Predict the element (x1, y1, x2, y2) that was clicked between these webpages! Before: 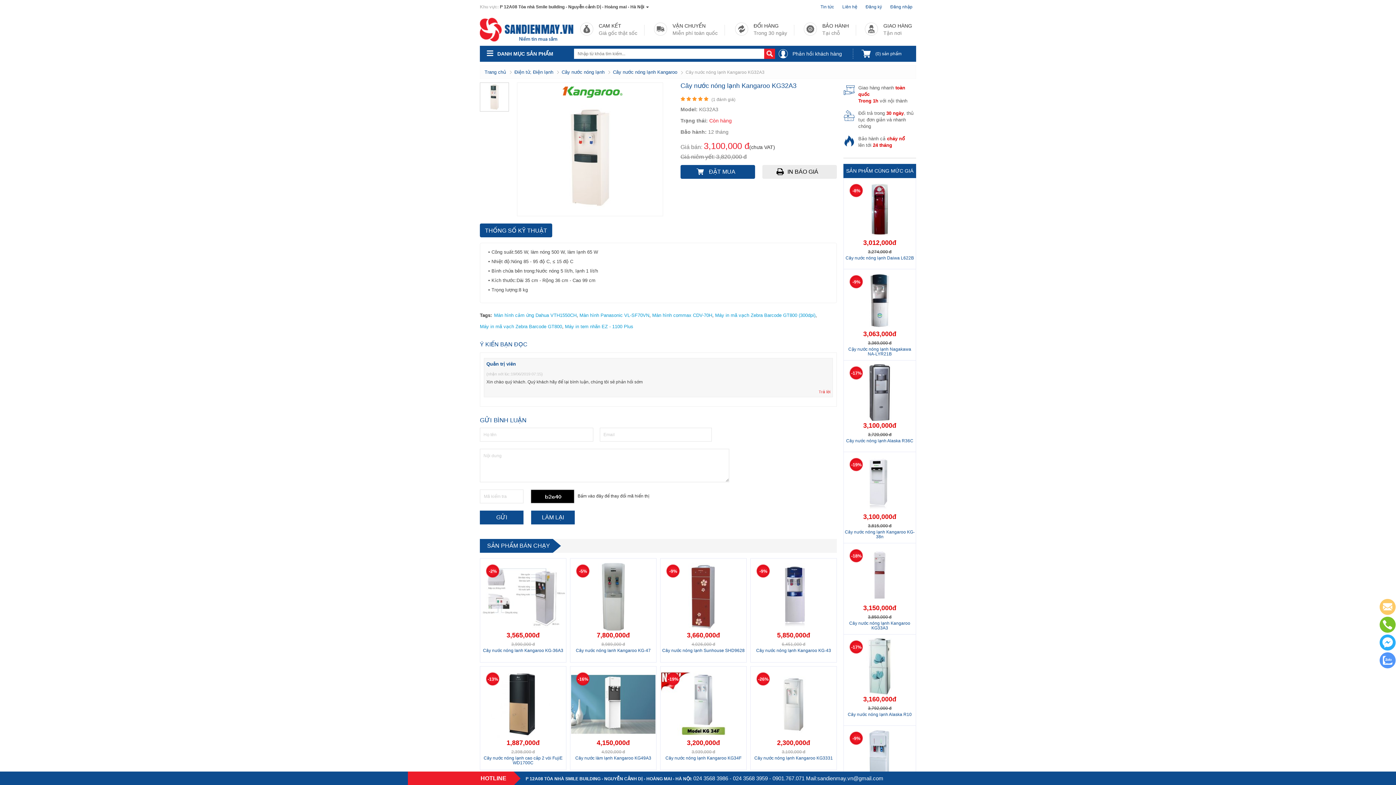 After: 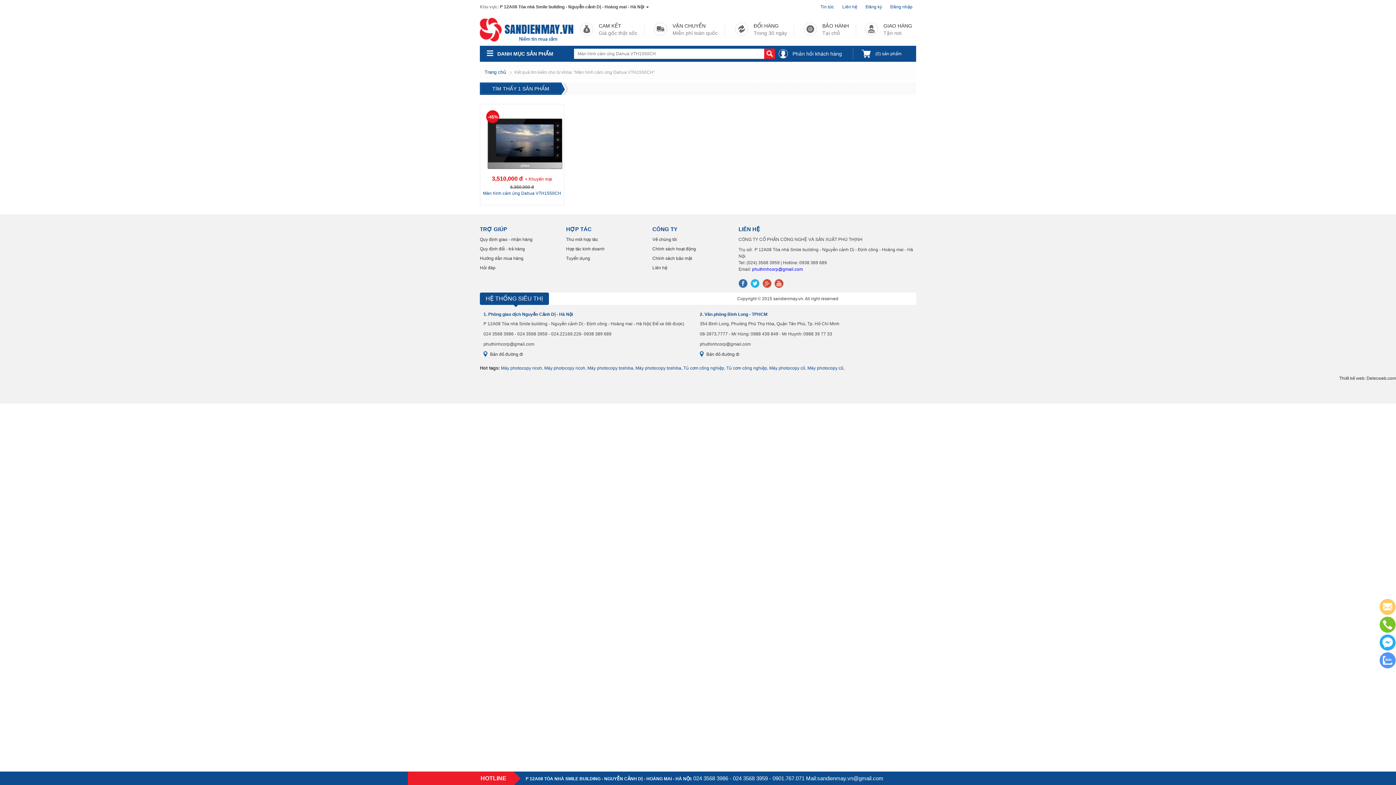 Action: bbox: (494, 312, 576, 318) label: Màn hình cảm ứng Dahua VTH1550CH